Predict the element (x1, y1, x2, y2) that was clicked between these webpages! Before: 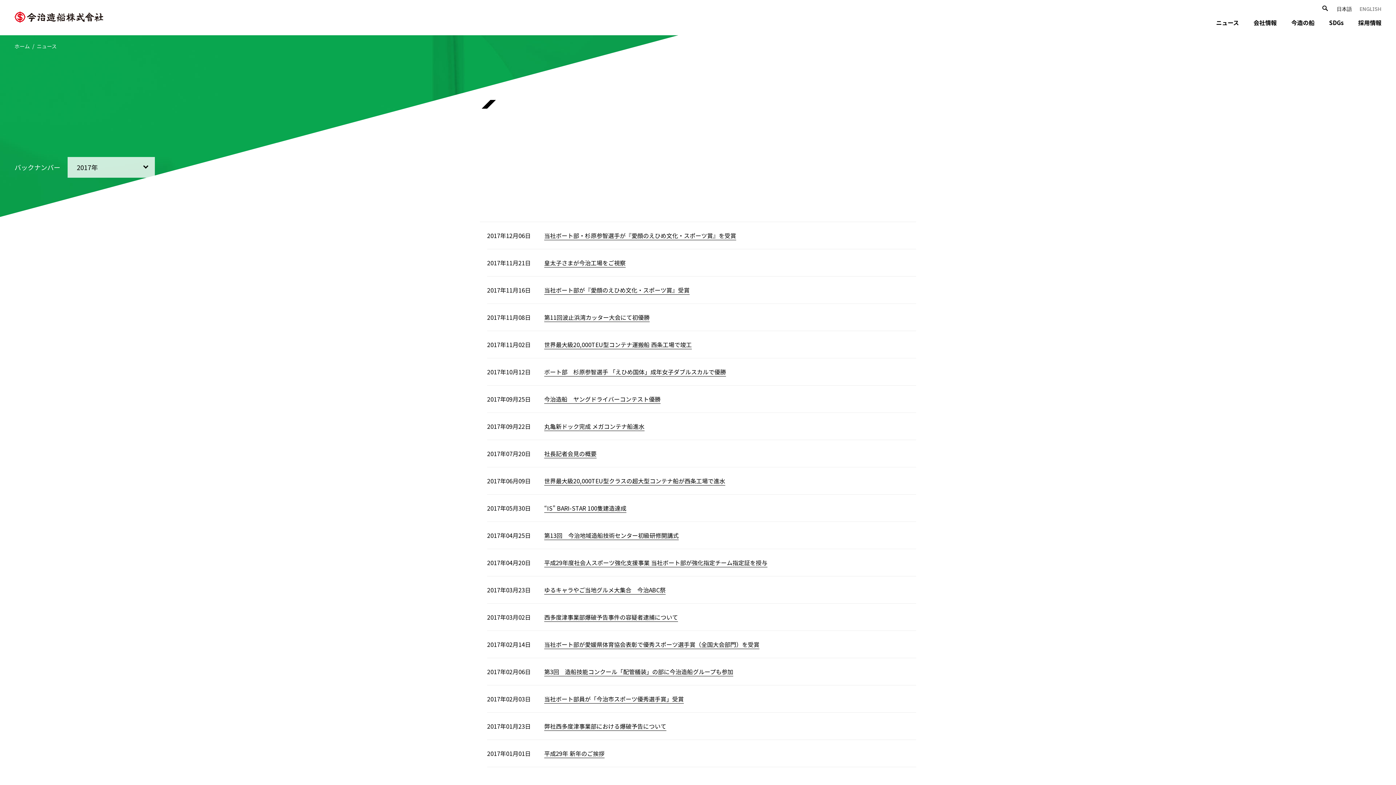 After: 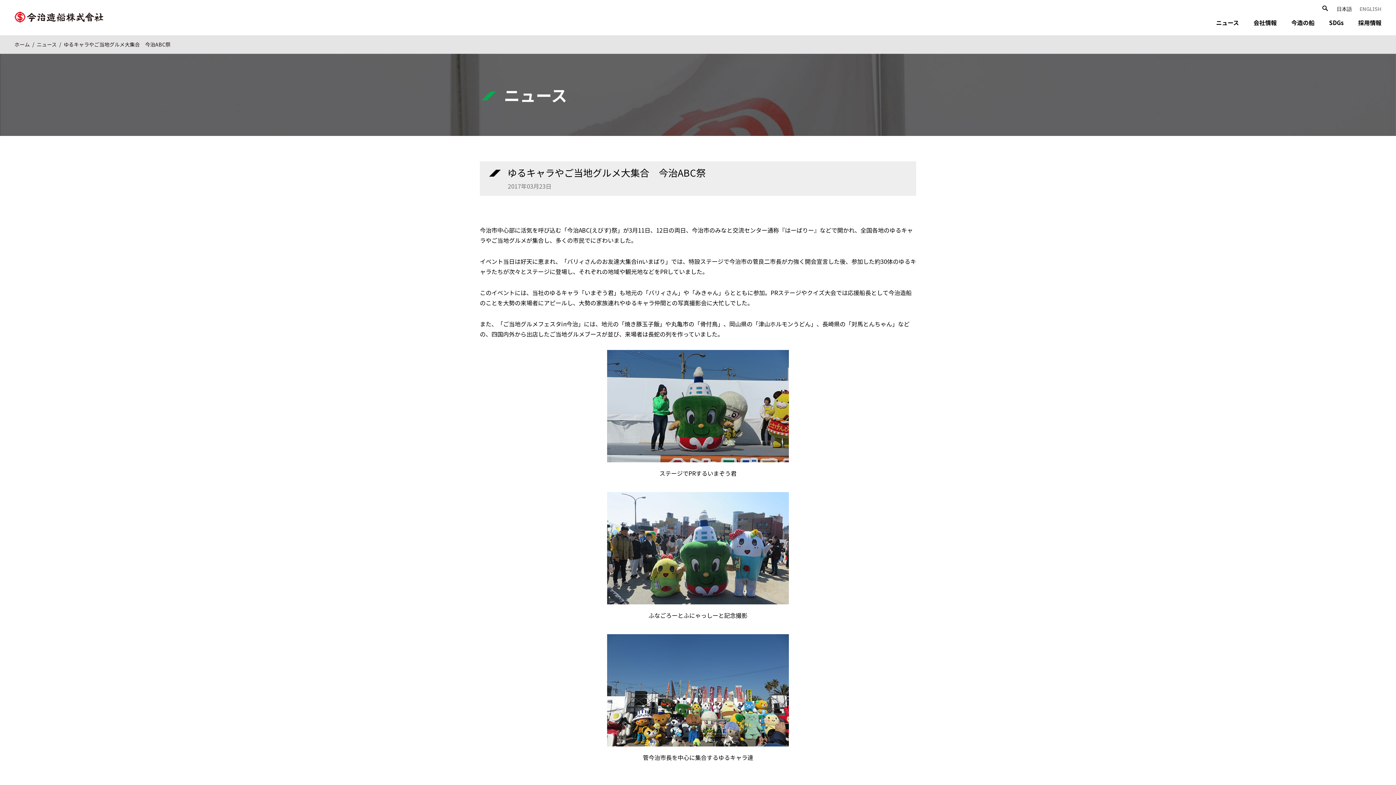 Action: bbox: (544, 585, 665, 594) label: ゆるキャラやご当地グルメ大集合　今治ABC祭